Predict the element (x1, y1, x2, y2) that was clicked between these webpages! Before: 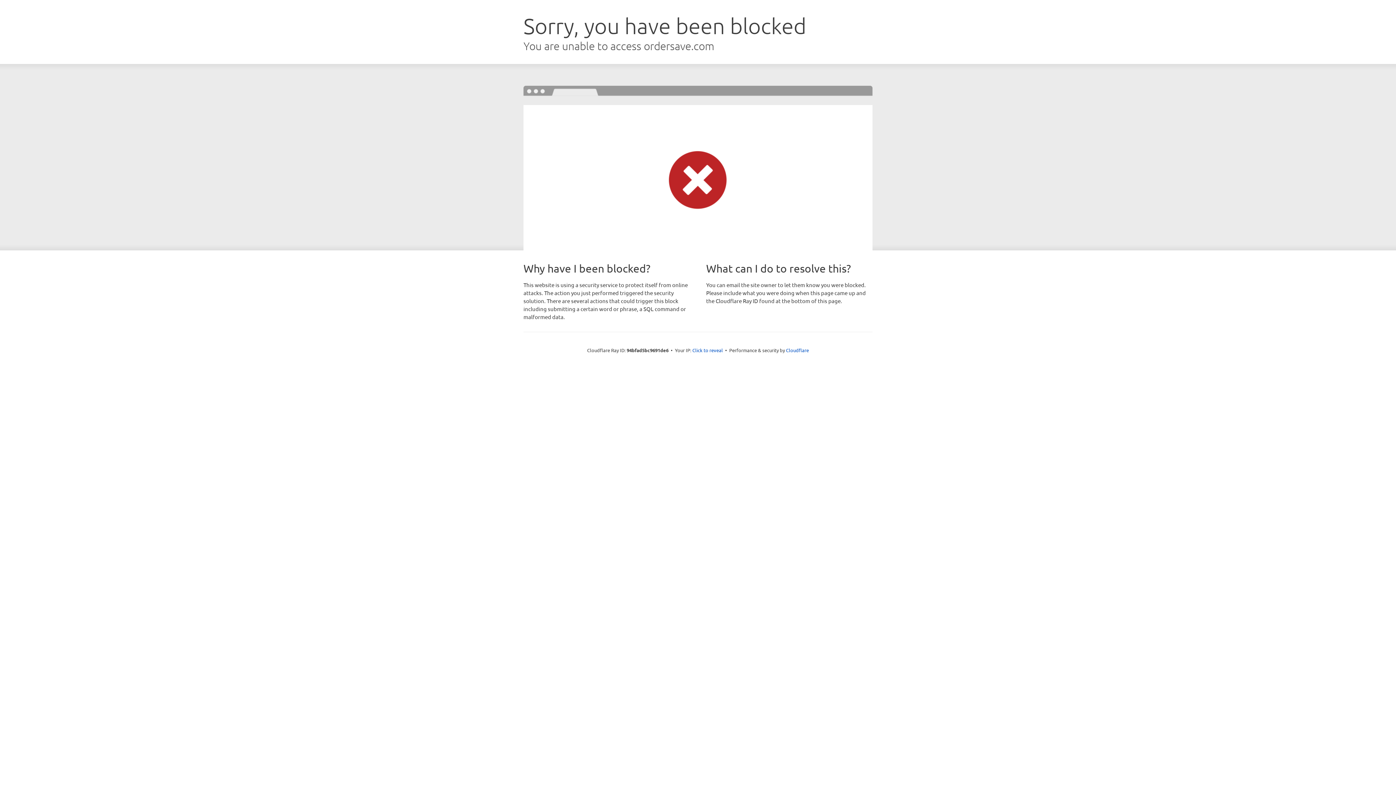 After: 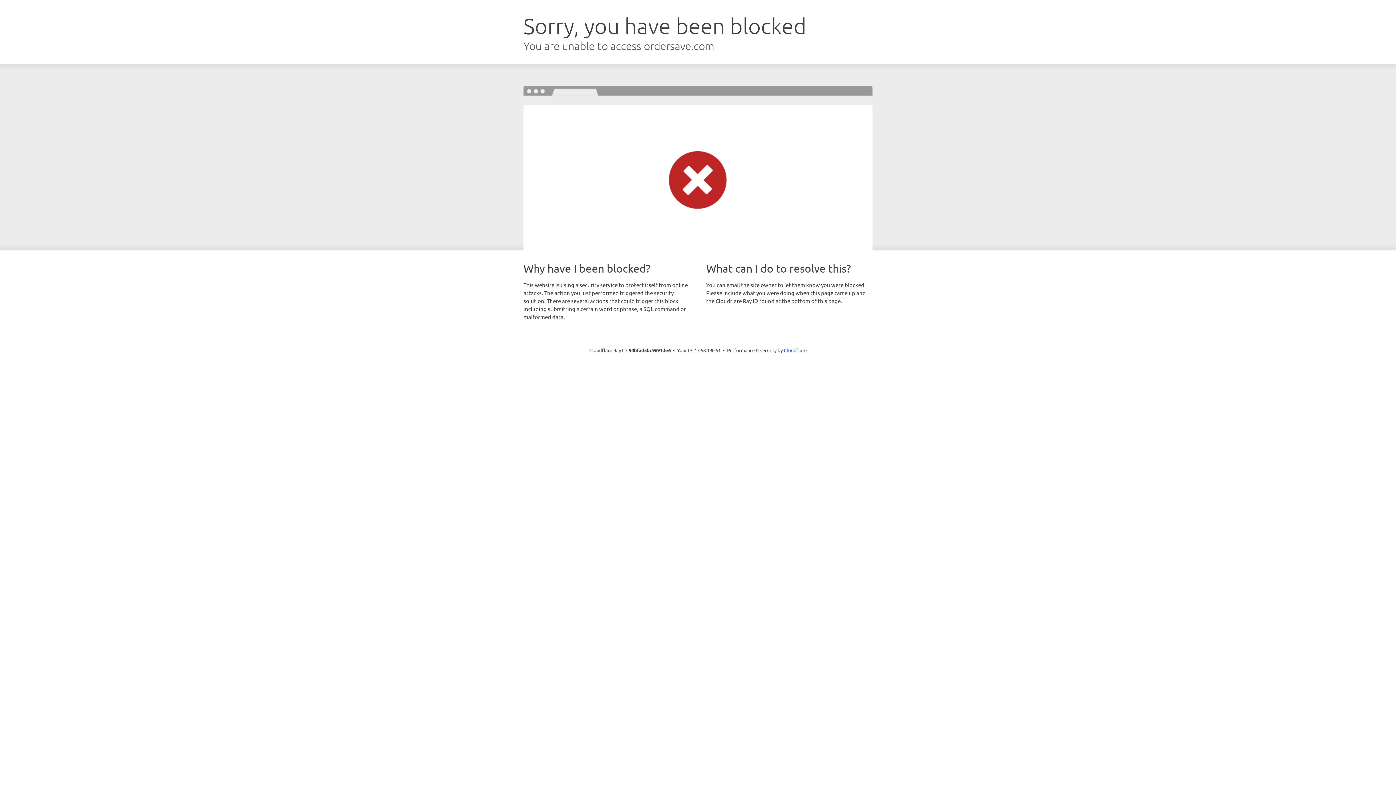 Action: bbox: (692, 346, 723, 353) label: Click to reveal